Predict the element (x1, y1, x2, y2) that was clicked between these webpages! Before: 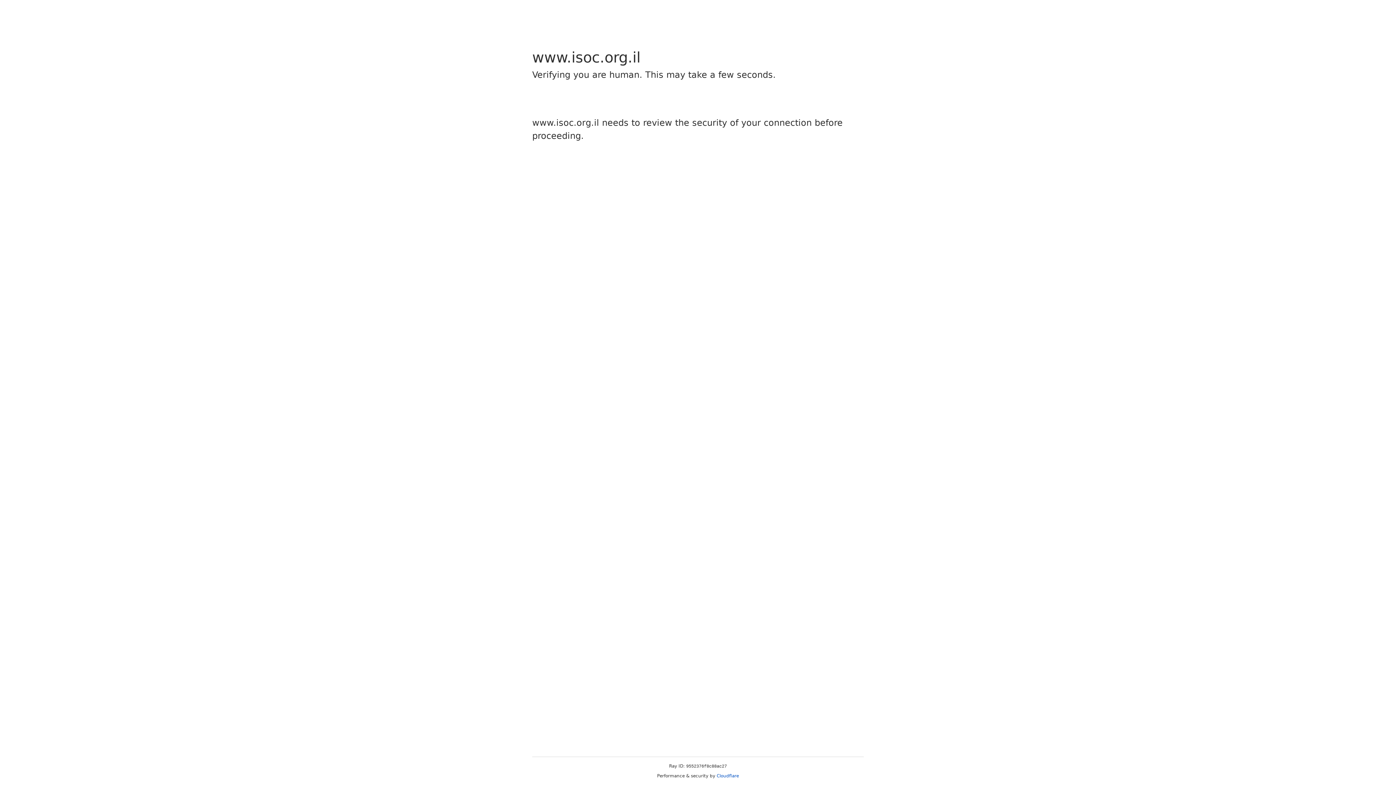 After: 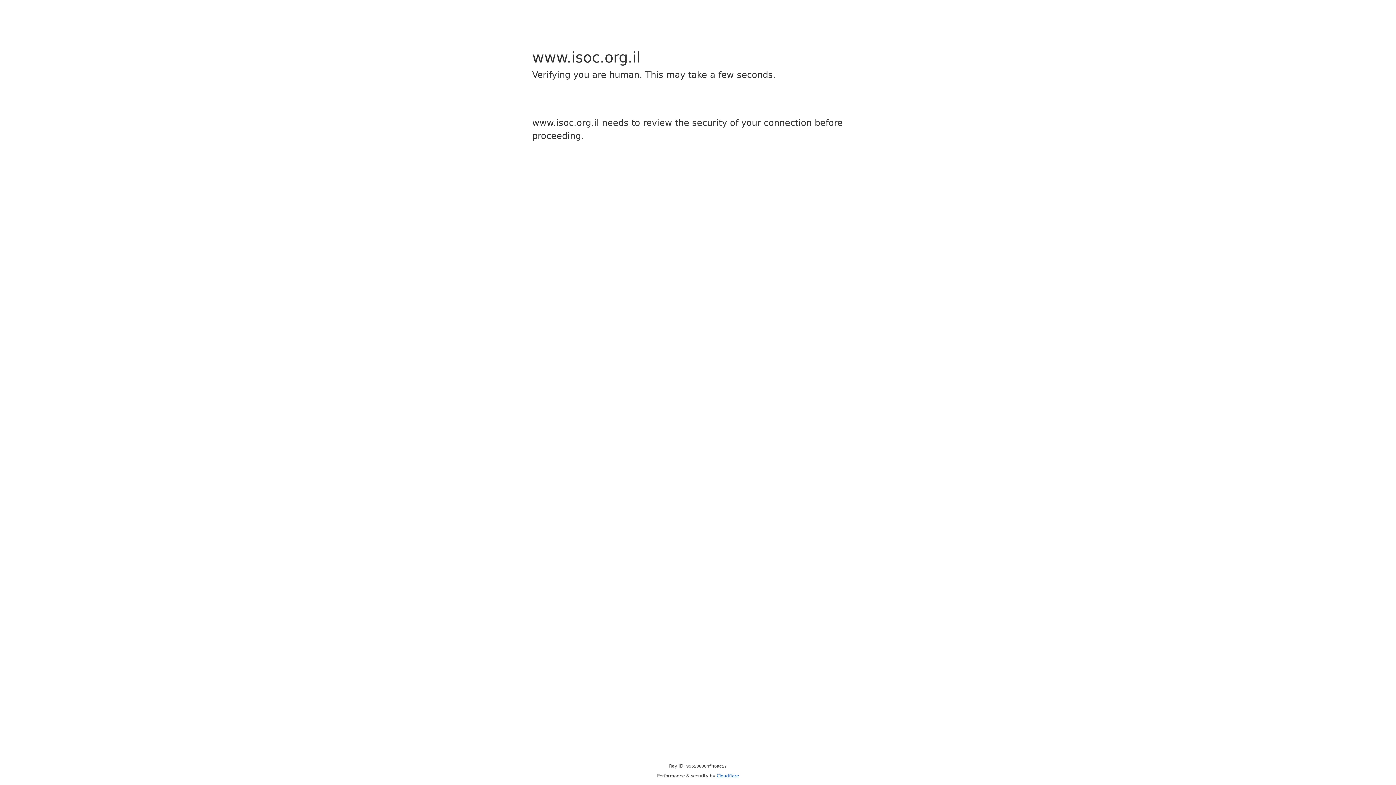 Action: bbox: (716, 773, 739, 778) label: Cloudflare